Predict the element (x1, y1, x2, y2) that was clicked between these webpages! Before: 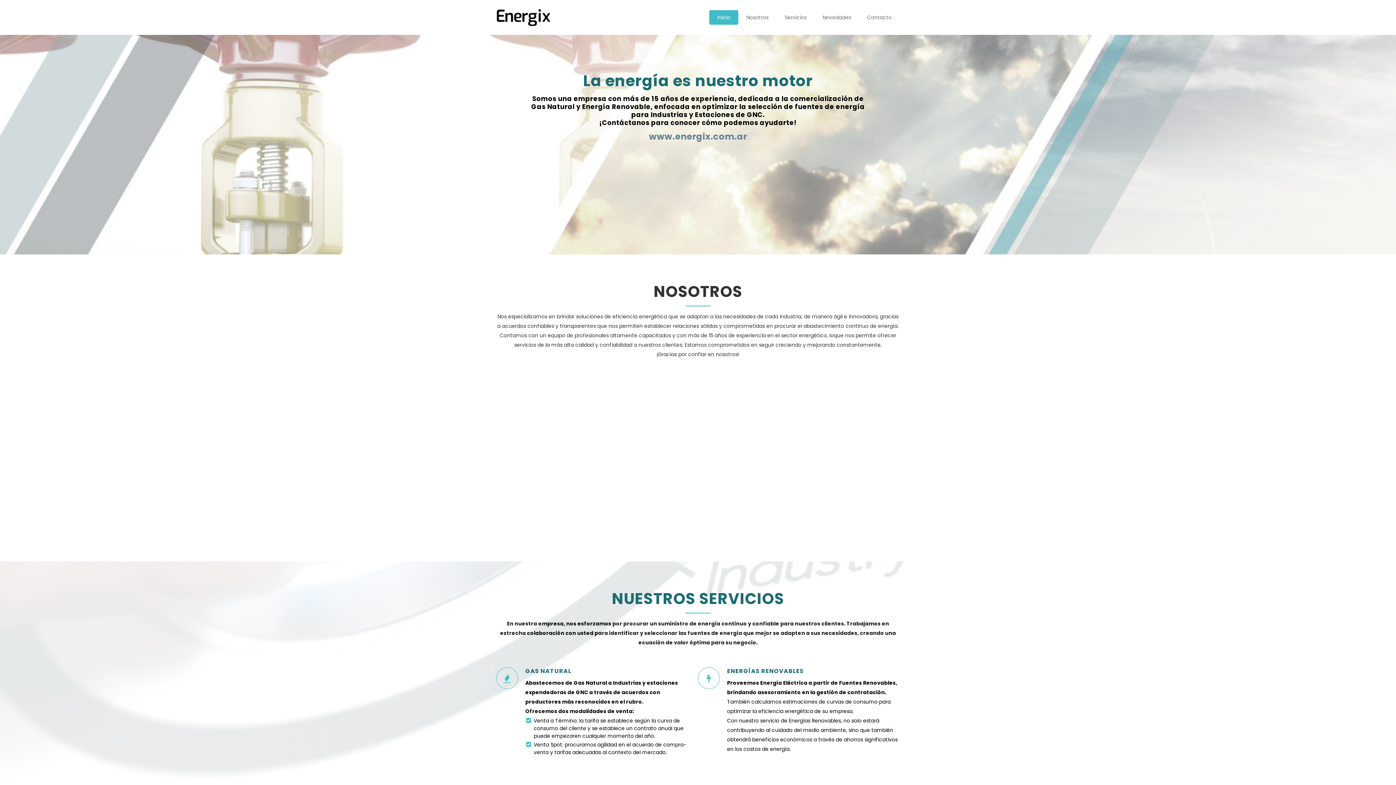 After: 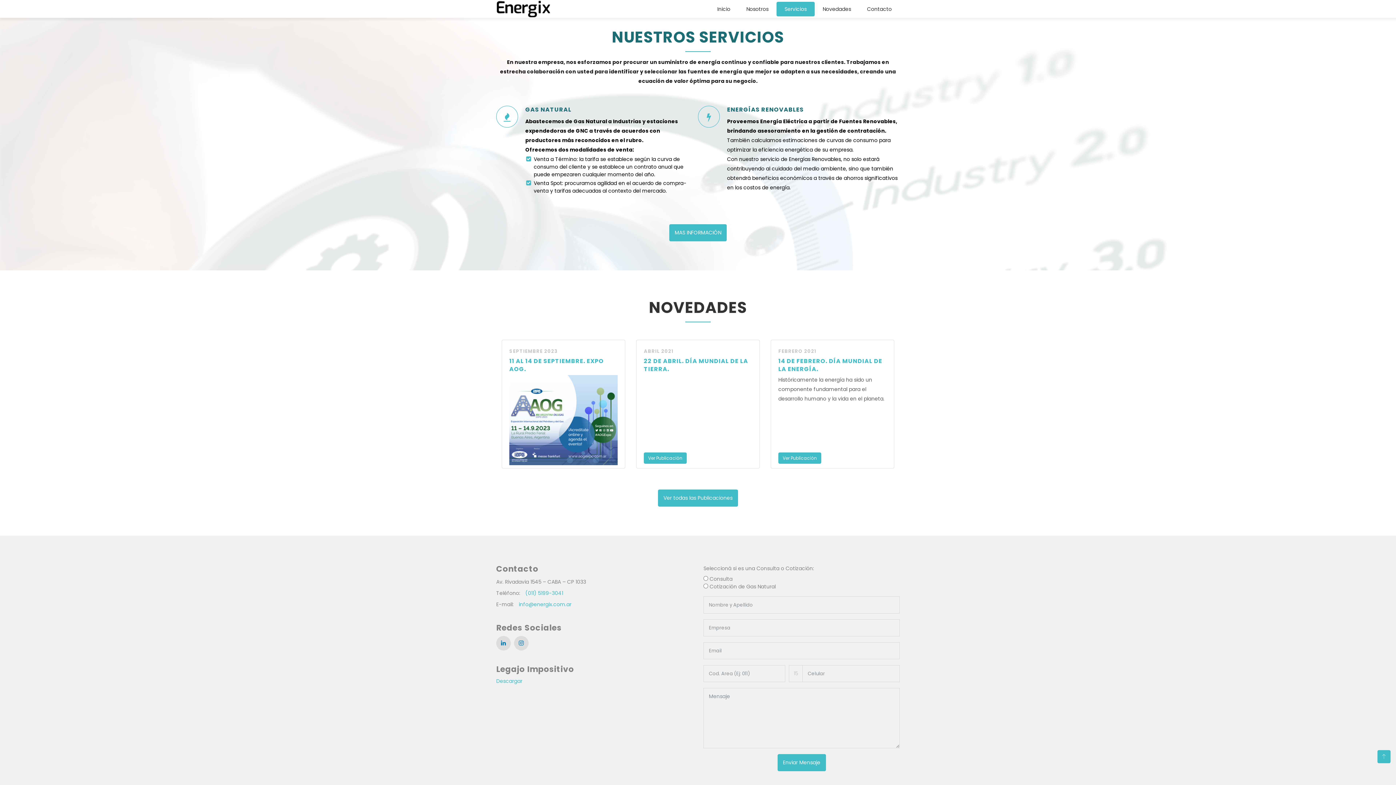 Action: label: Servicios bbox: (776, 10, 814, 24)